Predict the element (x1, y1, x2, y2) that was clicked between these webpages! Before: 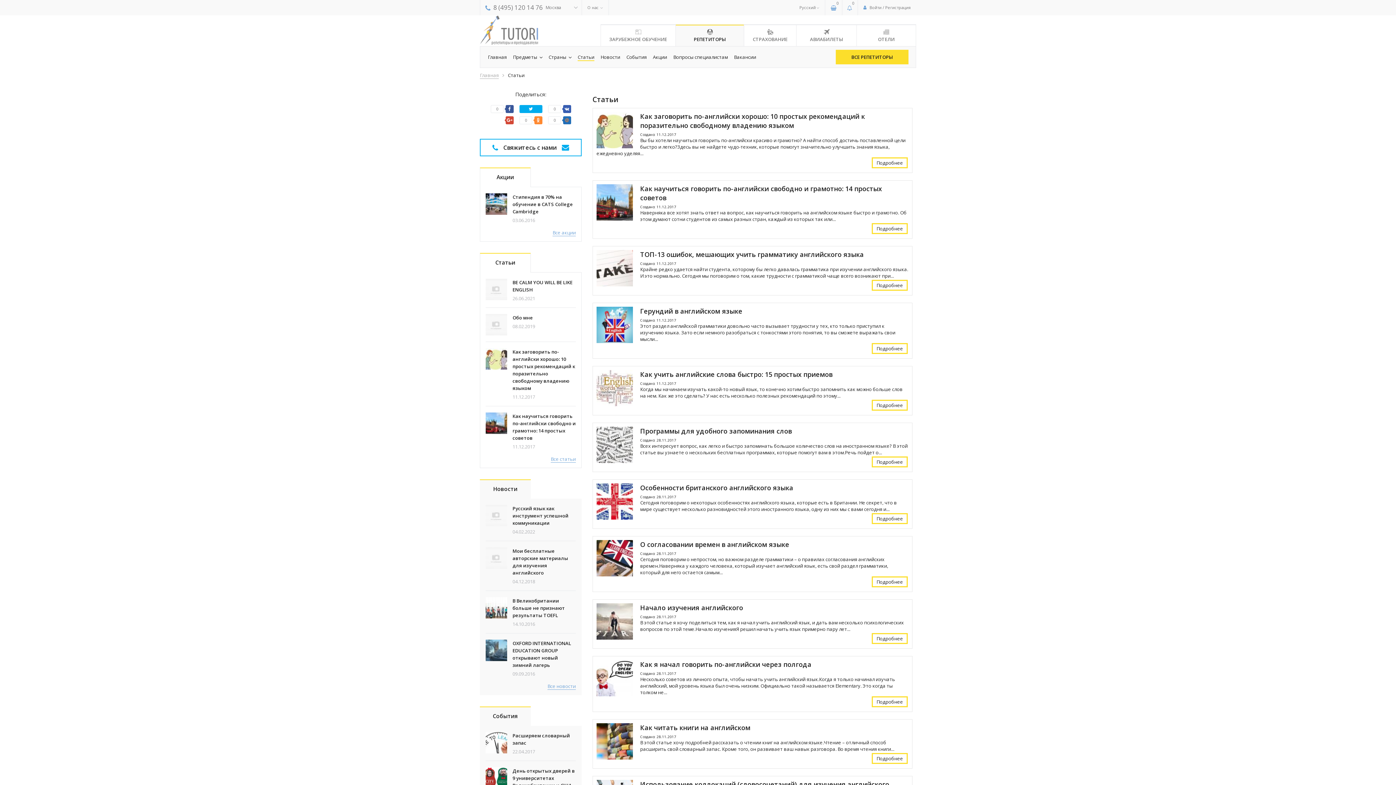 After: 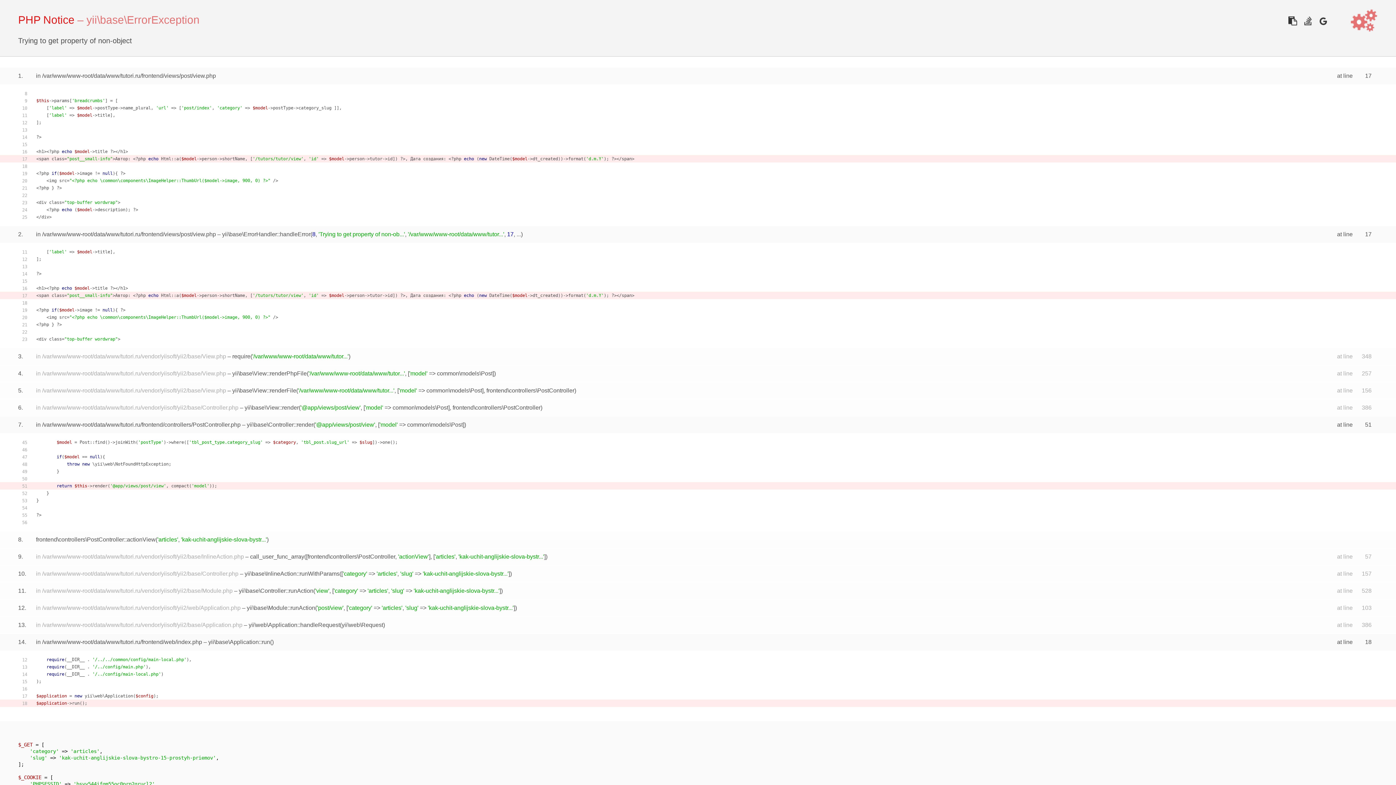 Action: label: Подробнее bbox: (872, 400, 908, 410)